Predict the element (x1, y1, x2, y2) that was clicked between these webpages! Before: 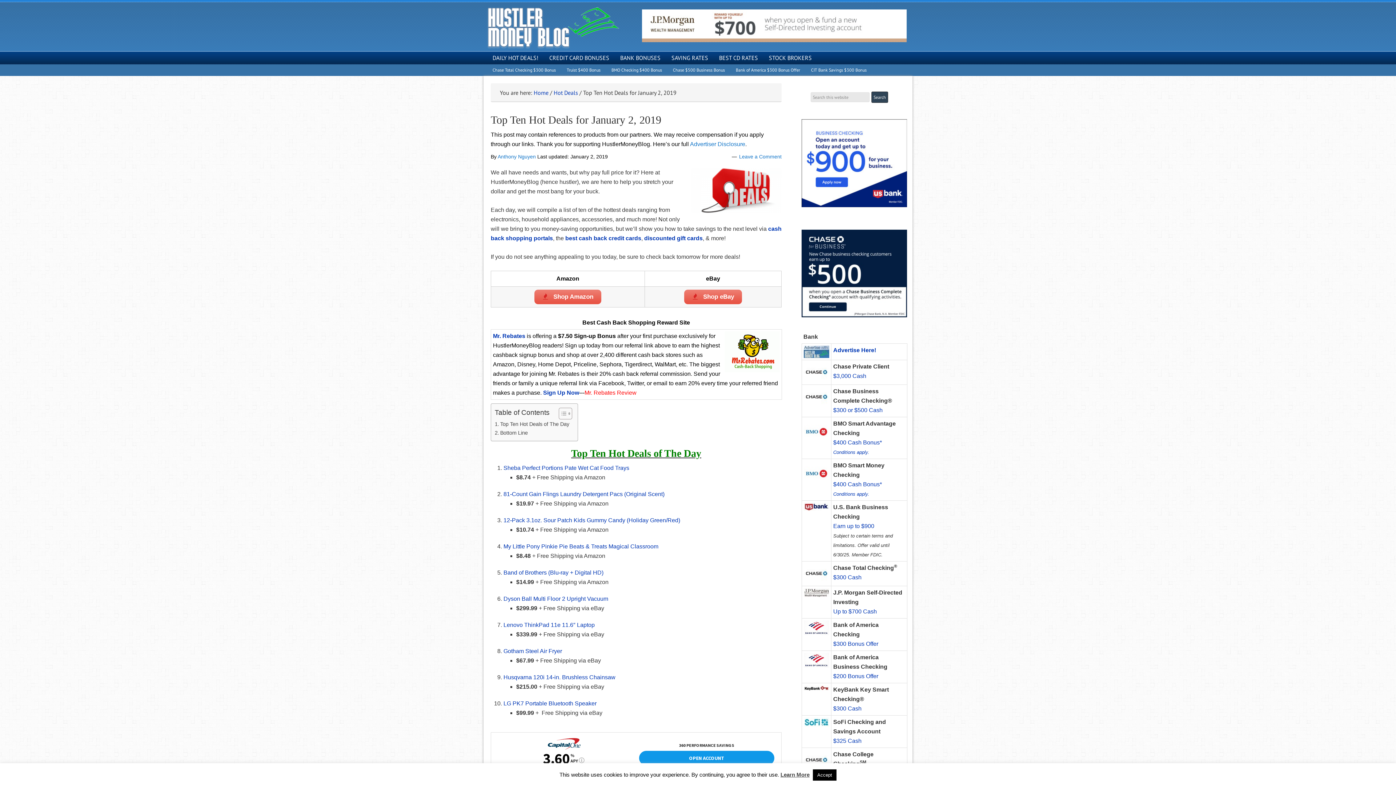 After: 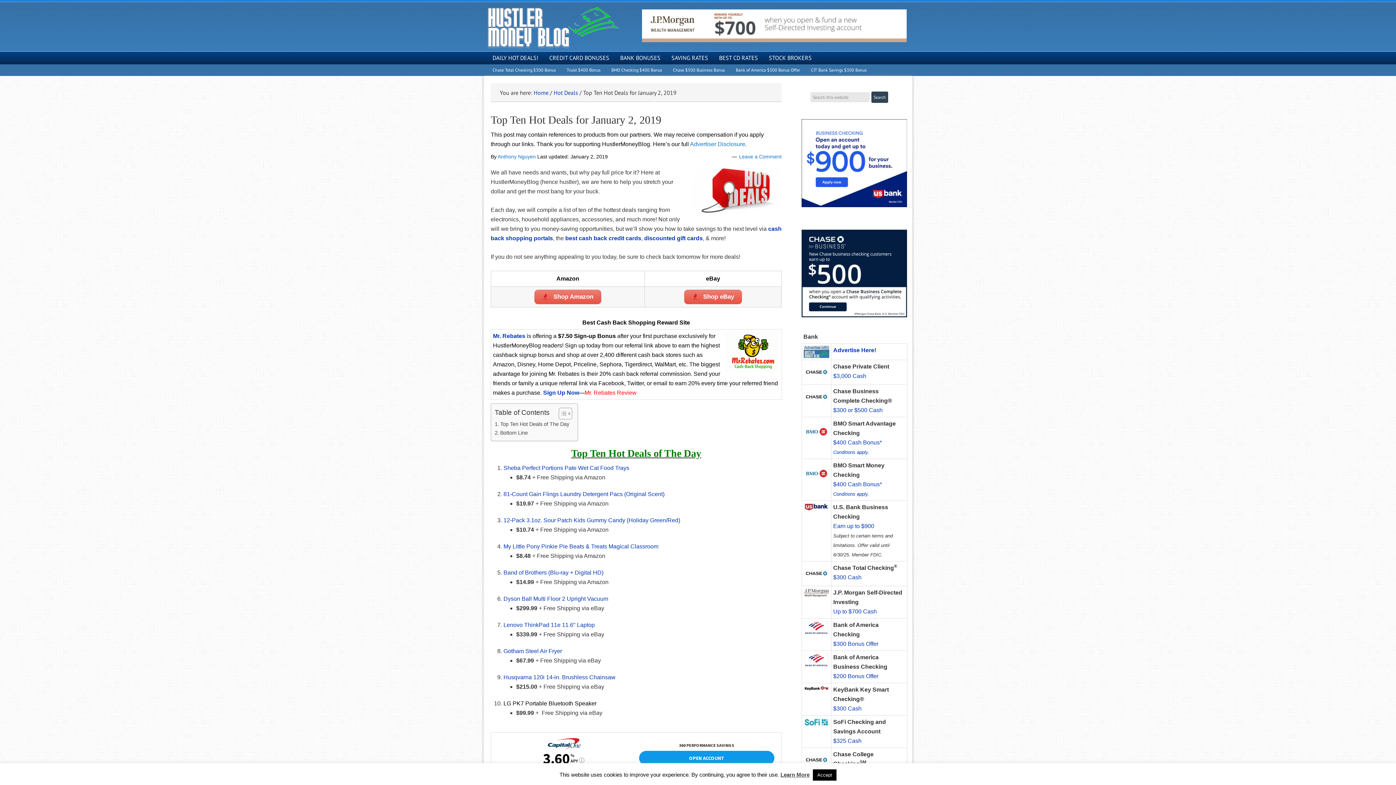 Action: label: LG PK7 Portable Bluetooth Speaker bbox: (503, 700, 596, 706)